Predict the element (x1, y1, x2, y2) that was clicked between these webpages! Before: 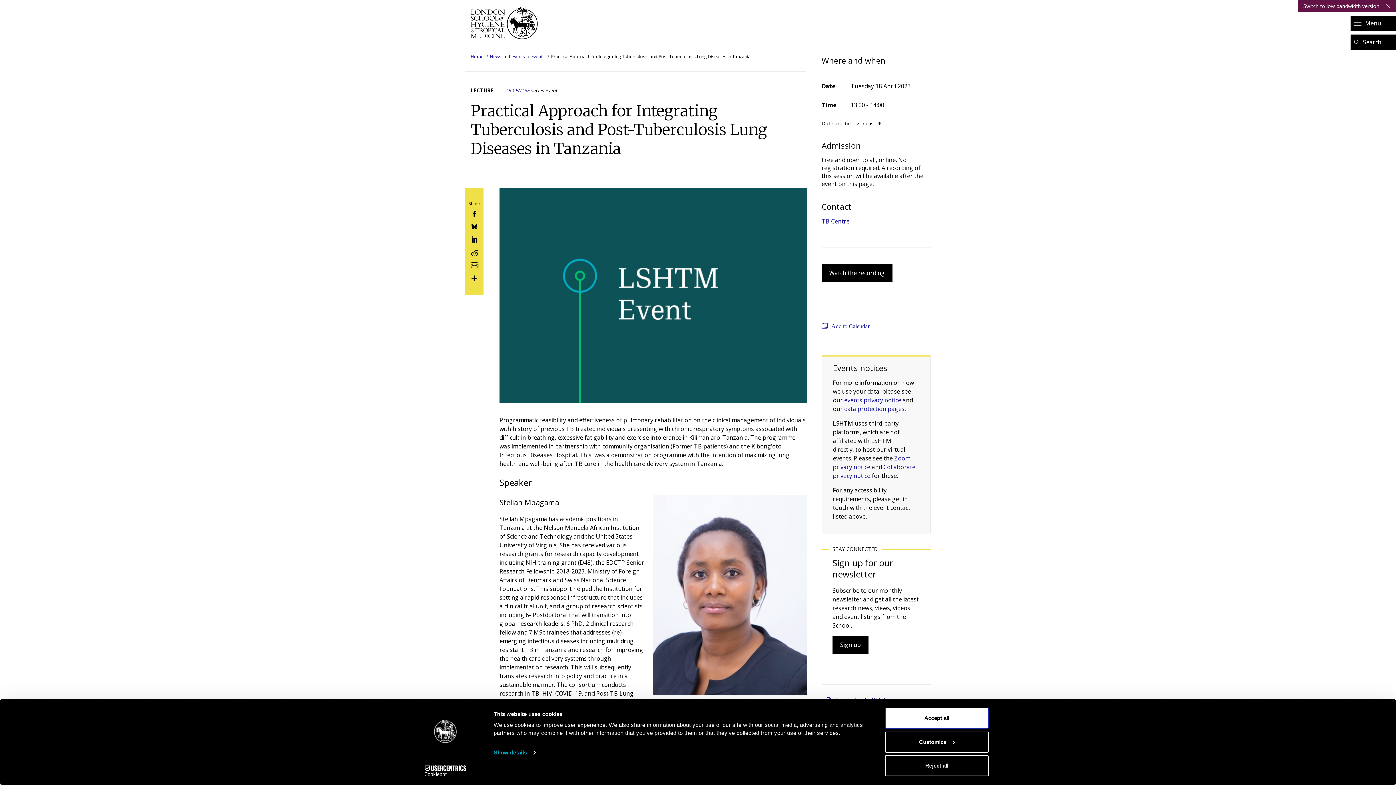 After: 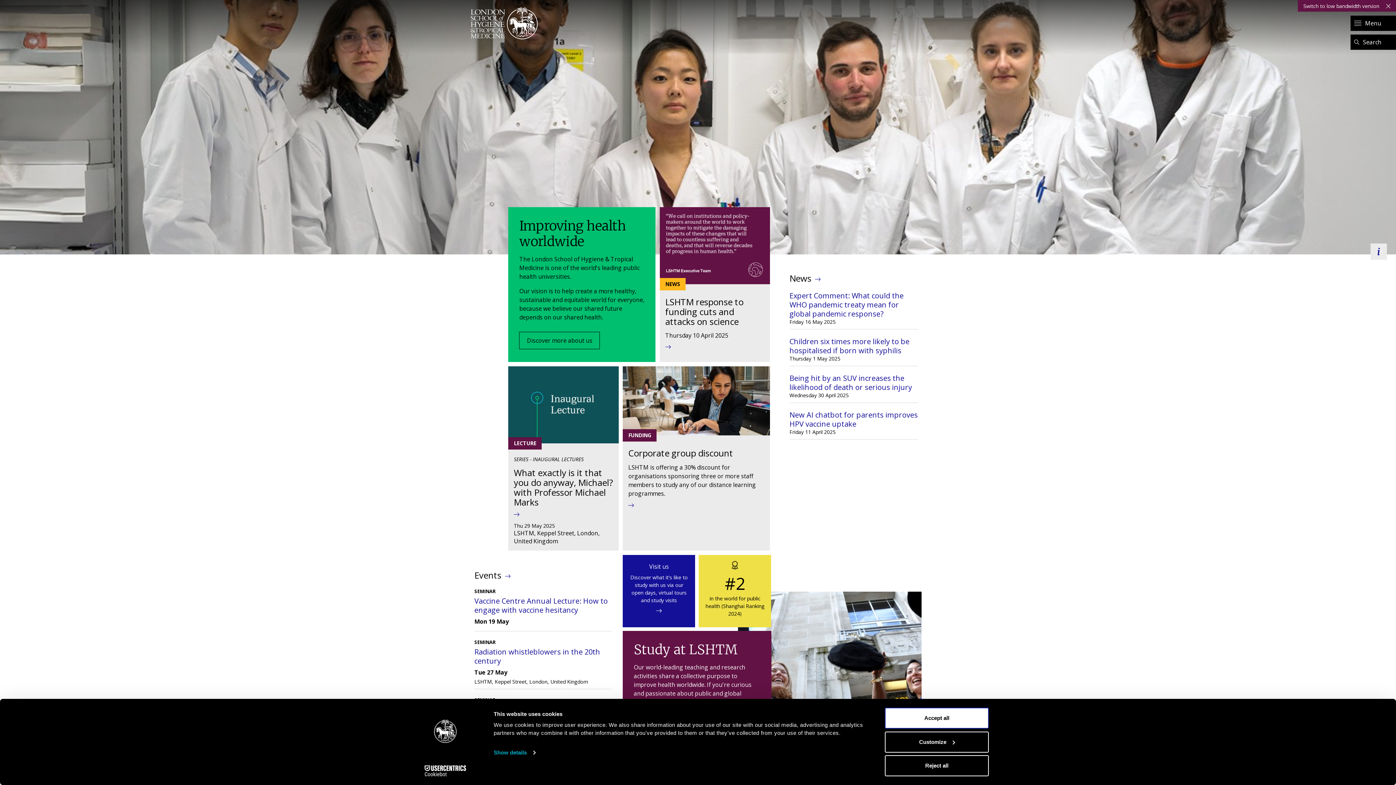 Action: bbox: (470, 7, 541, 39) label: London School of Hygiene & Tropical Medicine